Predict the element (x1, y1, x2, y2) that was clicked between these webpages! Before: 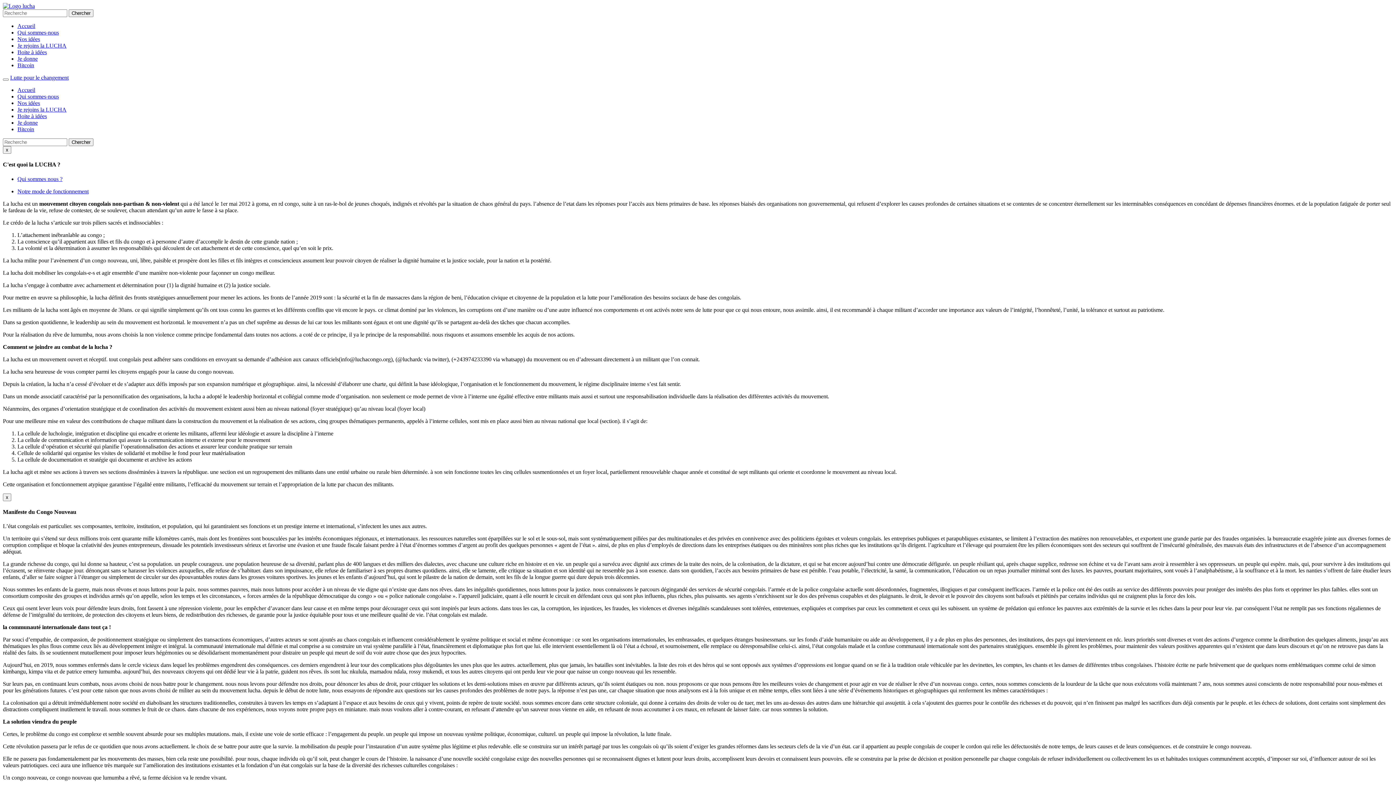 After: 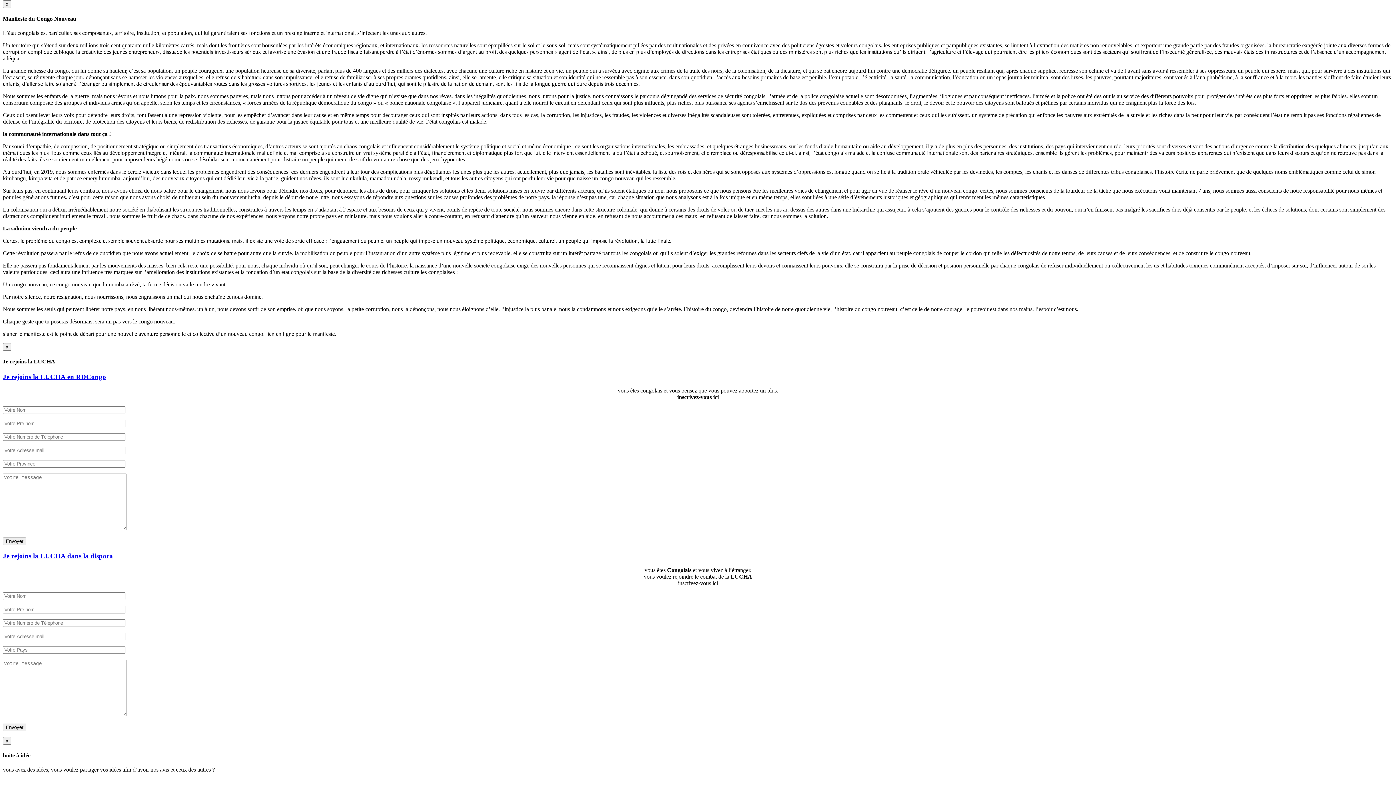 Action: bbox: (17, 100, 40, 106) label: Nos idées